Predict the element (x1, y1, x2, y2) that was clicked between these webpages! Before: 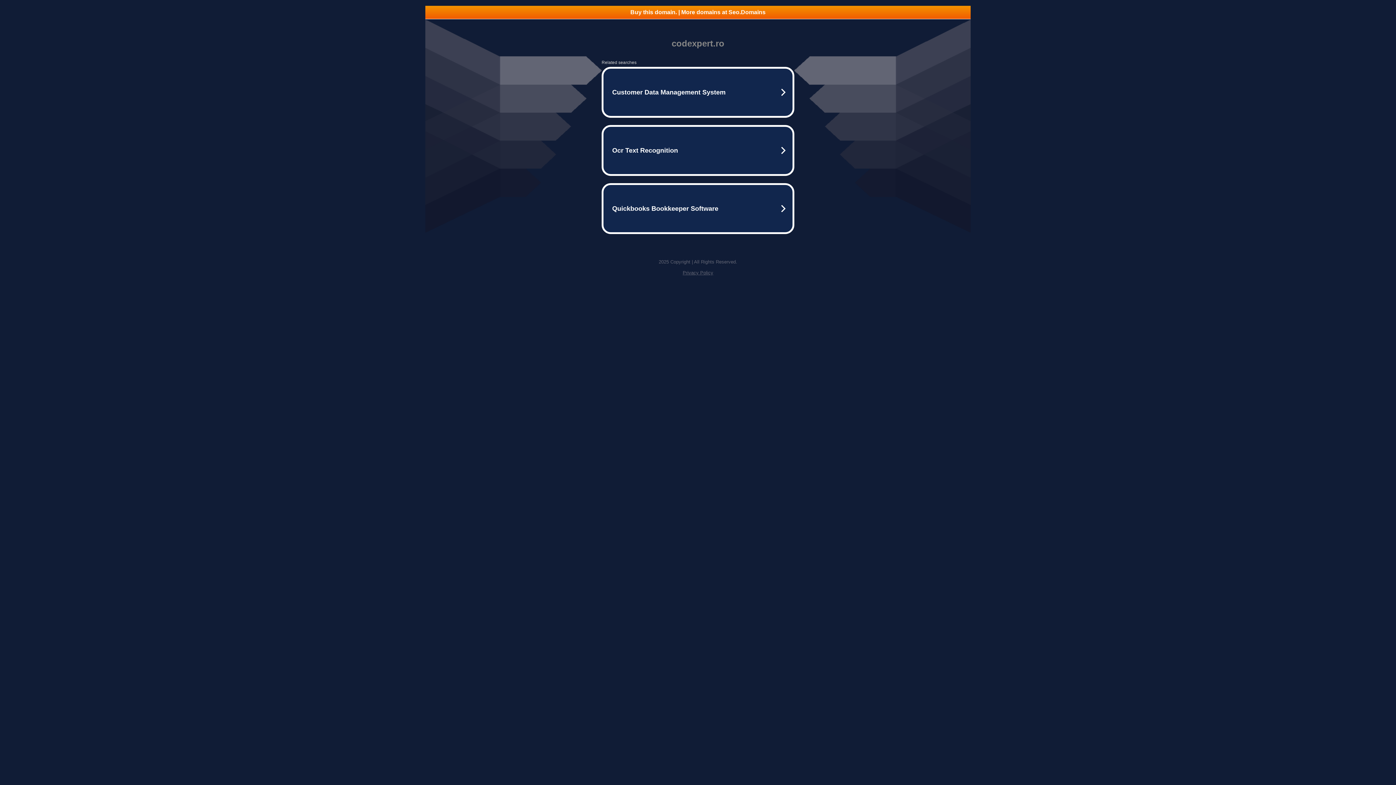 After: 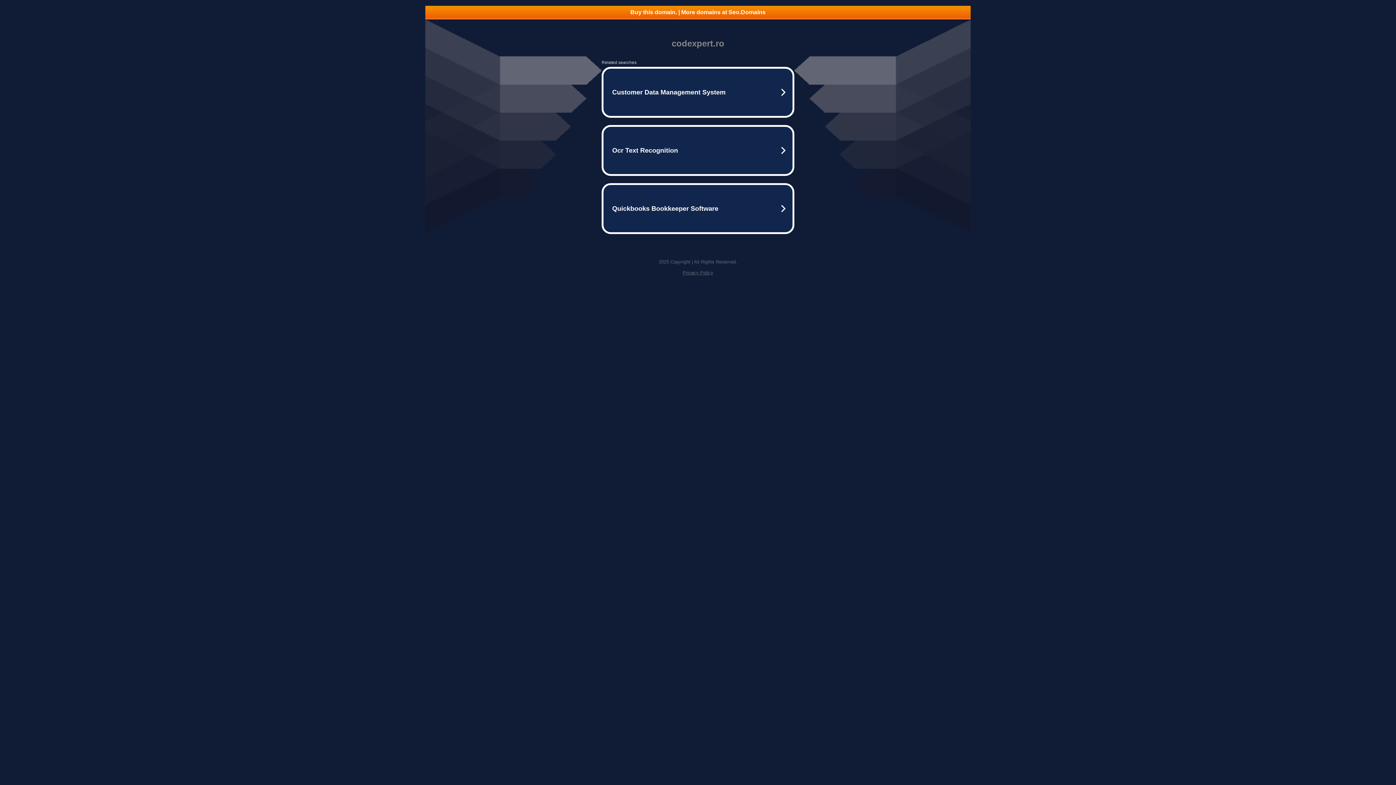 Action: label: Privacy Policy bbox: (682, 270, 713, 275)